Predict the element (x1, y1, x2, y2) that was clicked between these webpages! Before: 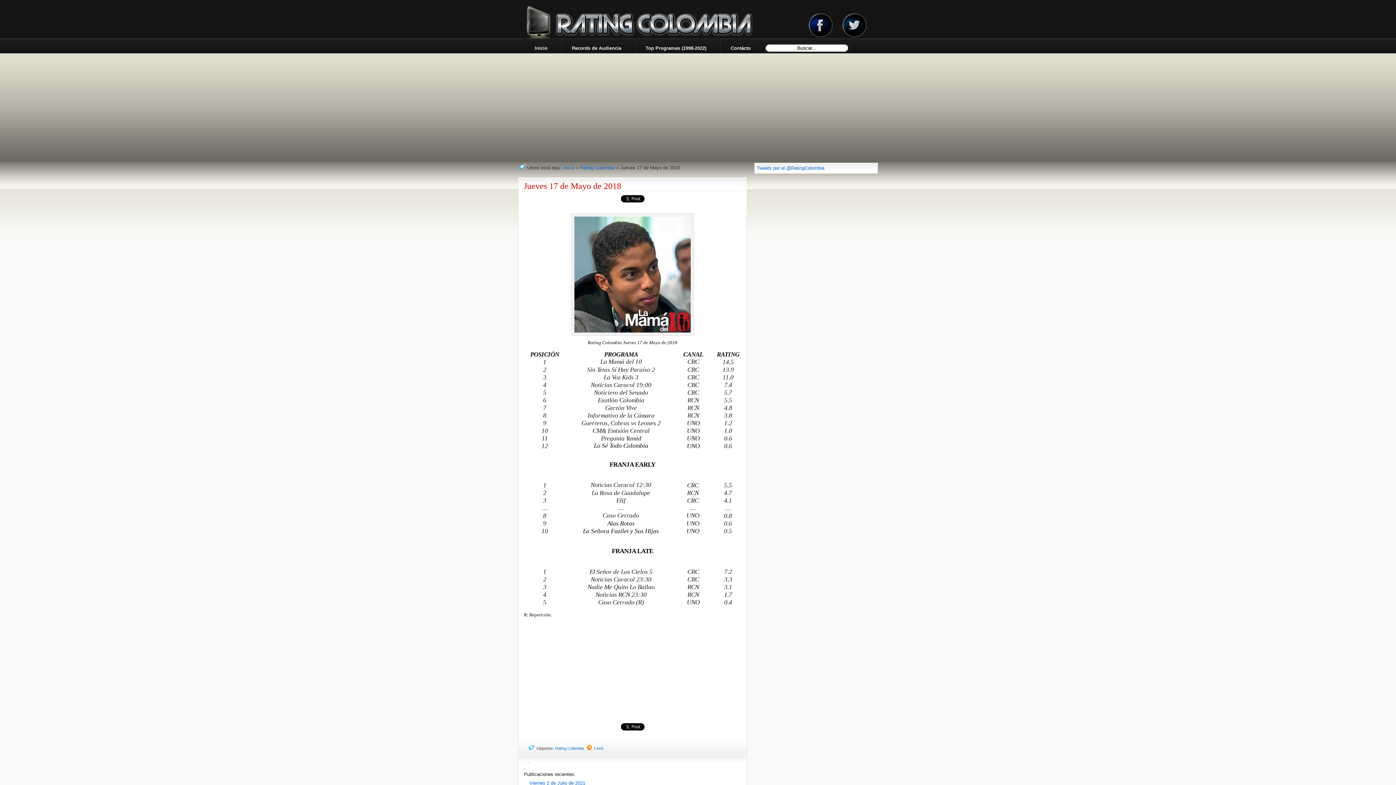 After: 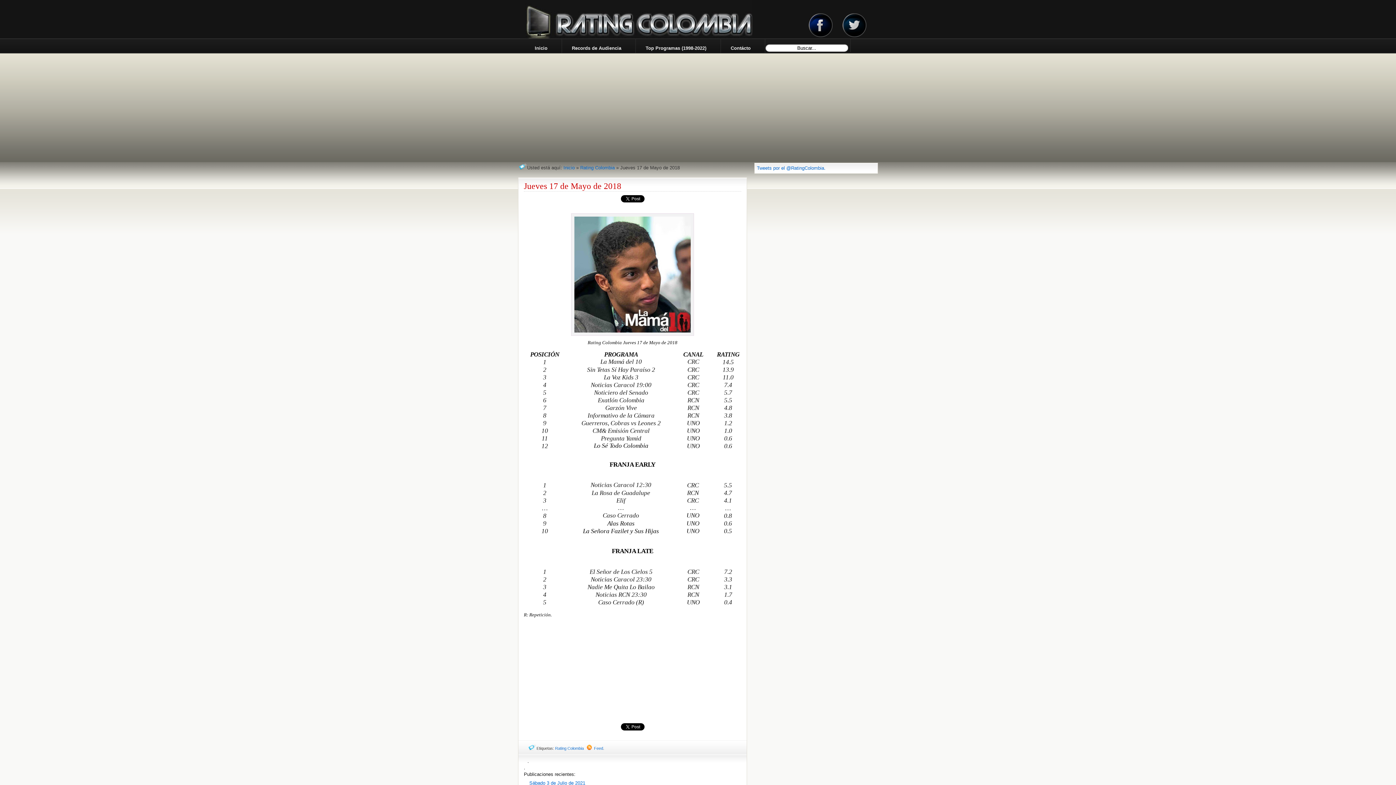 Action: bbox: (524, 181, 621, 190) label: Jueves 17 de Mayo de 2018